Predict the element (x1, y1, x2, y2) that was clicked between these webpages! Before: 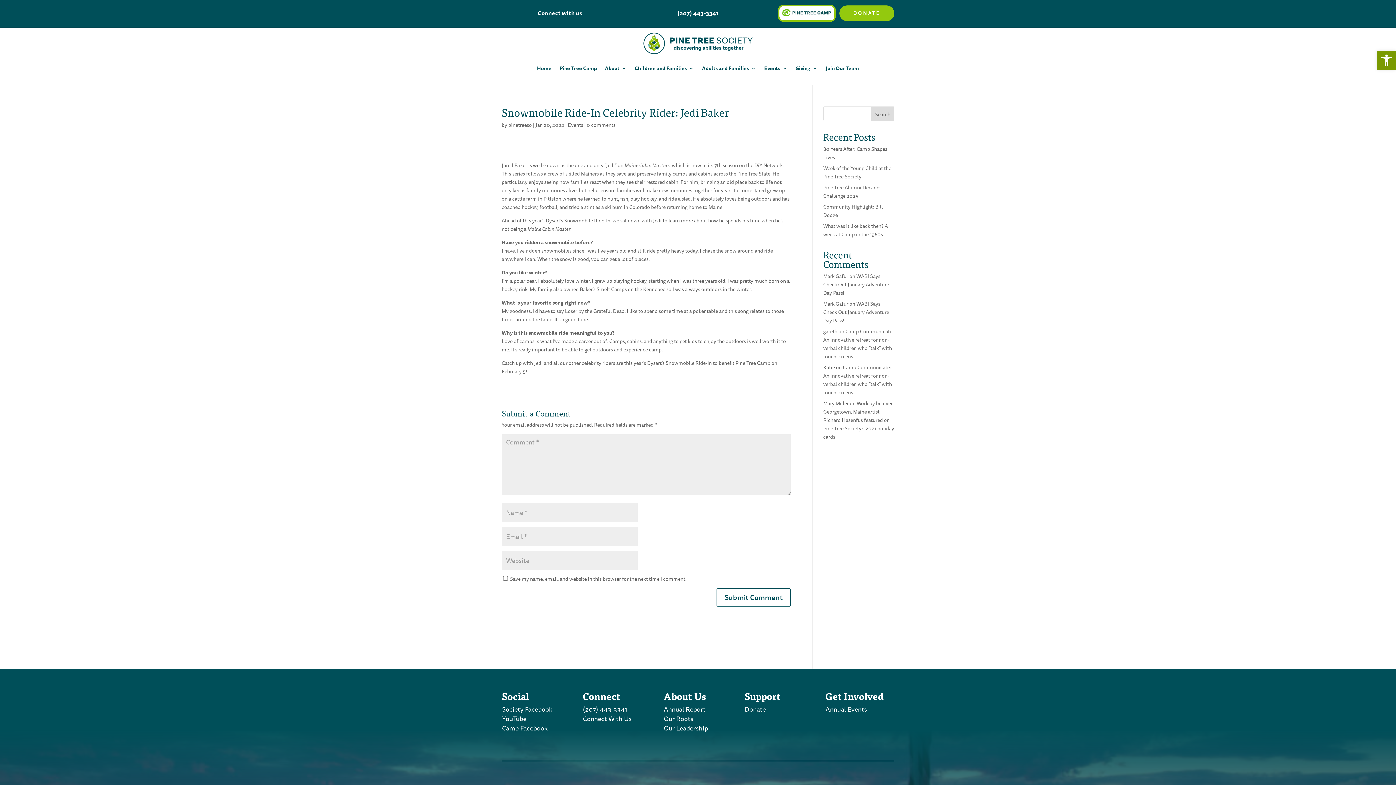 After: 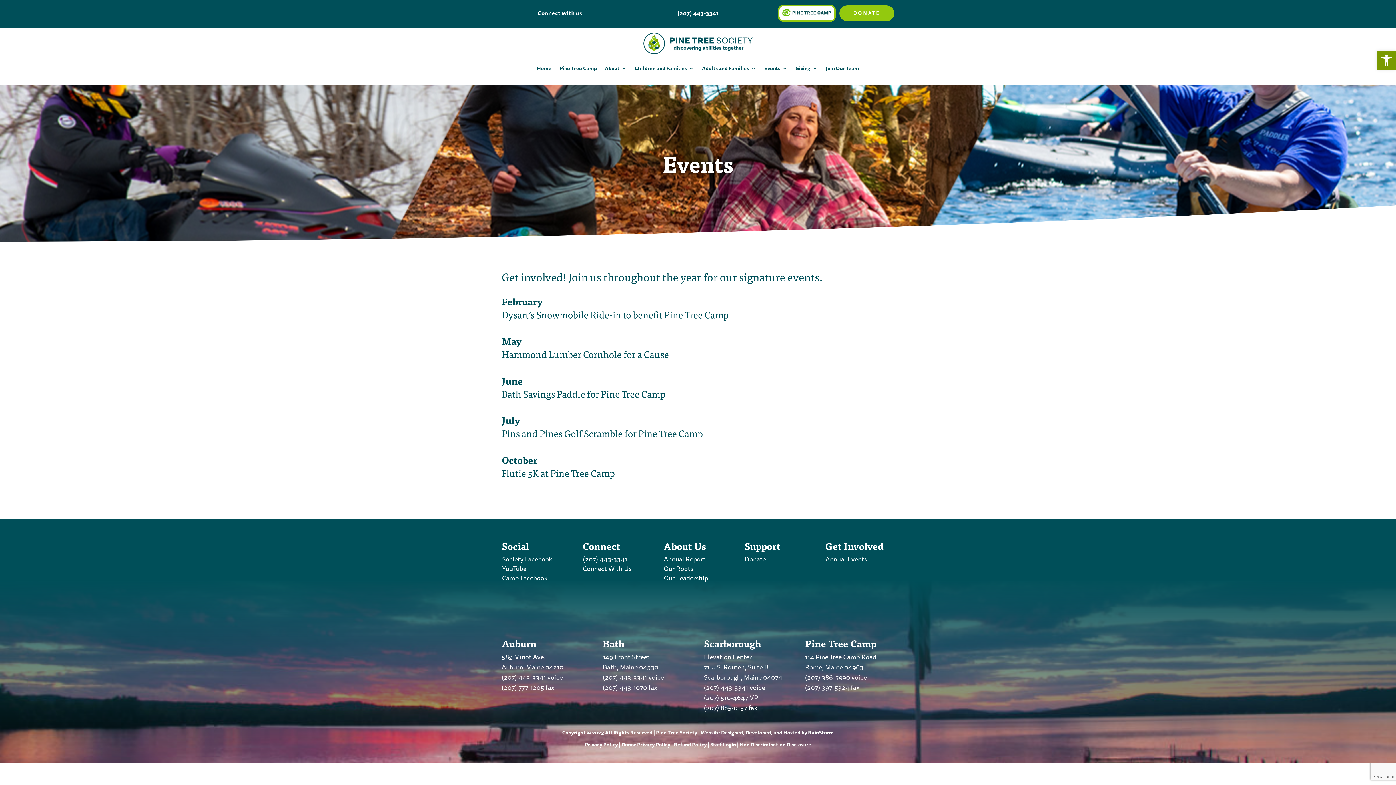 Action: bbox: (825, 704, 867, 714) label: Annual Events